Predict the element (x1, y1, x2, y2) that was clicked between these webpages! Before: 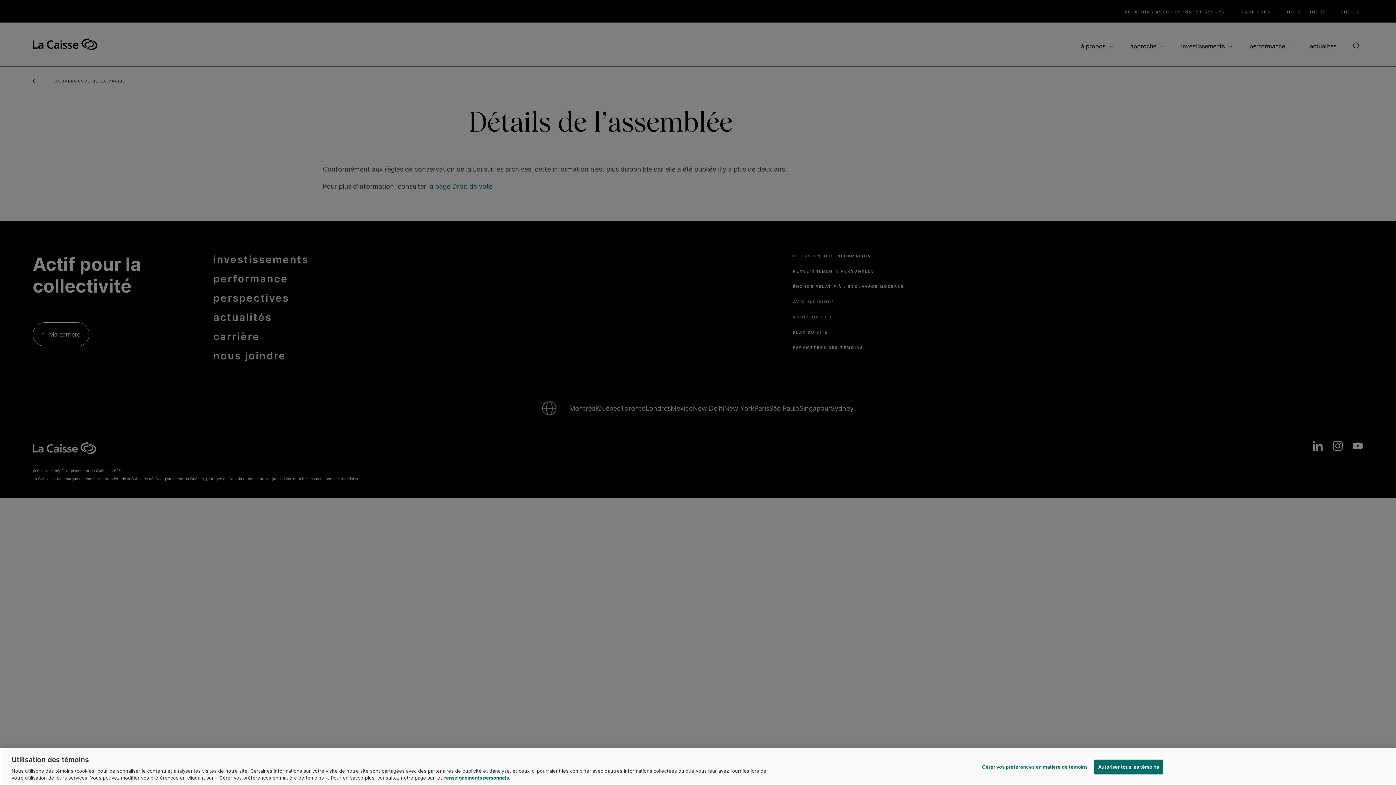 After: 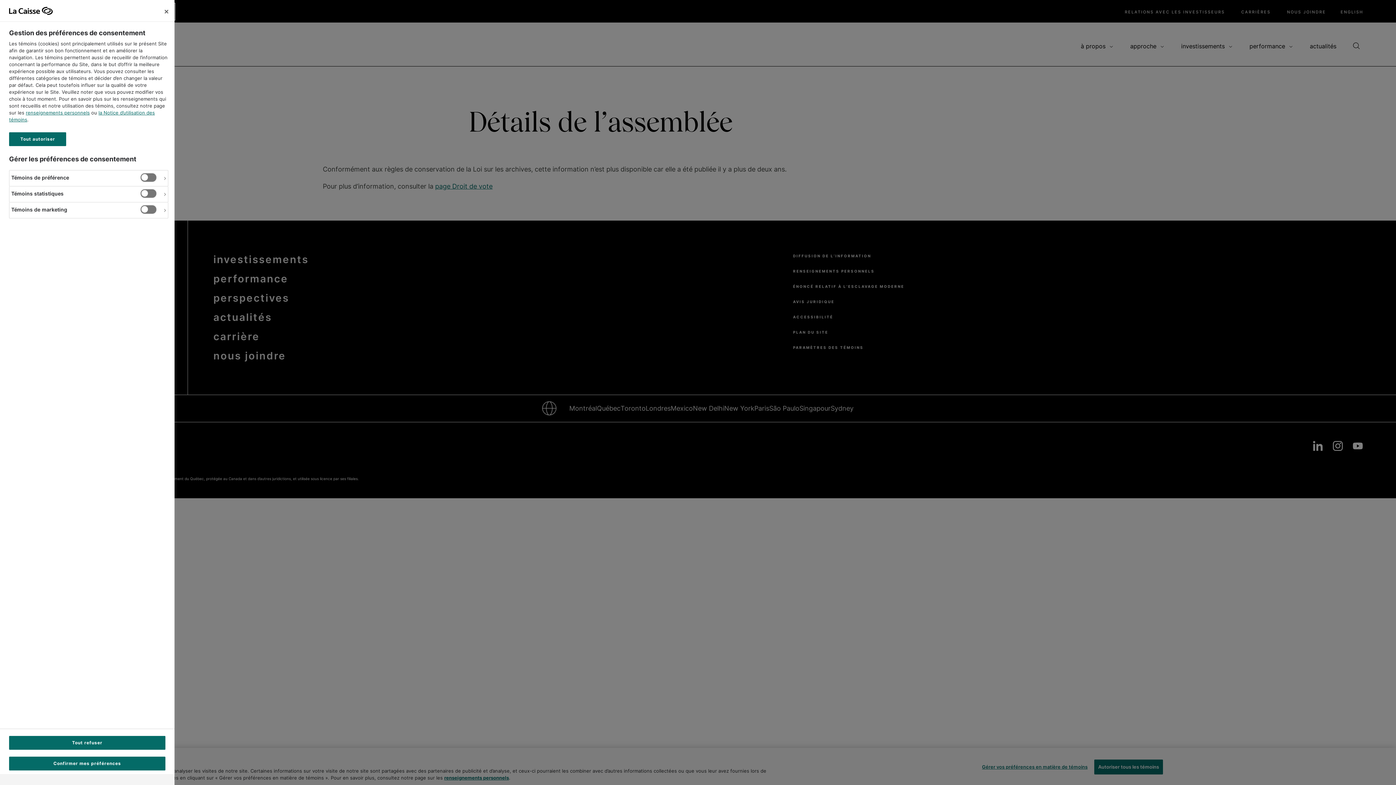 Action: label: Gérer vos préférences en matière de témoins, Ouvre la boîte de dialogue du centre de préférences bbox: (982, 760, 1087, 774)